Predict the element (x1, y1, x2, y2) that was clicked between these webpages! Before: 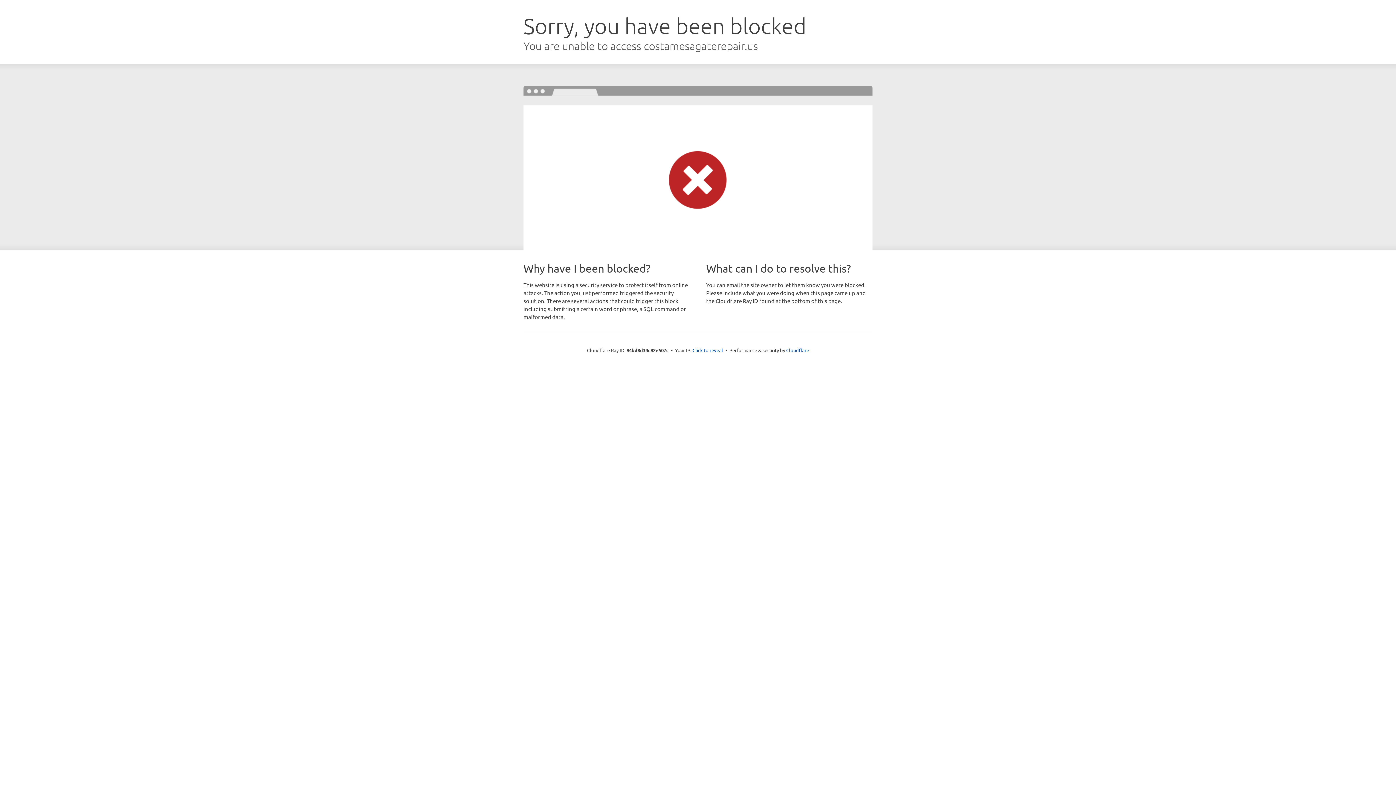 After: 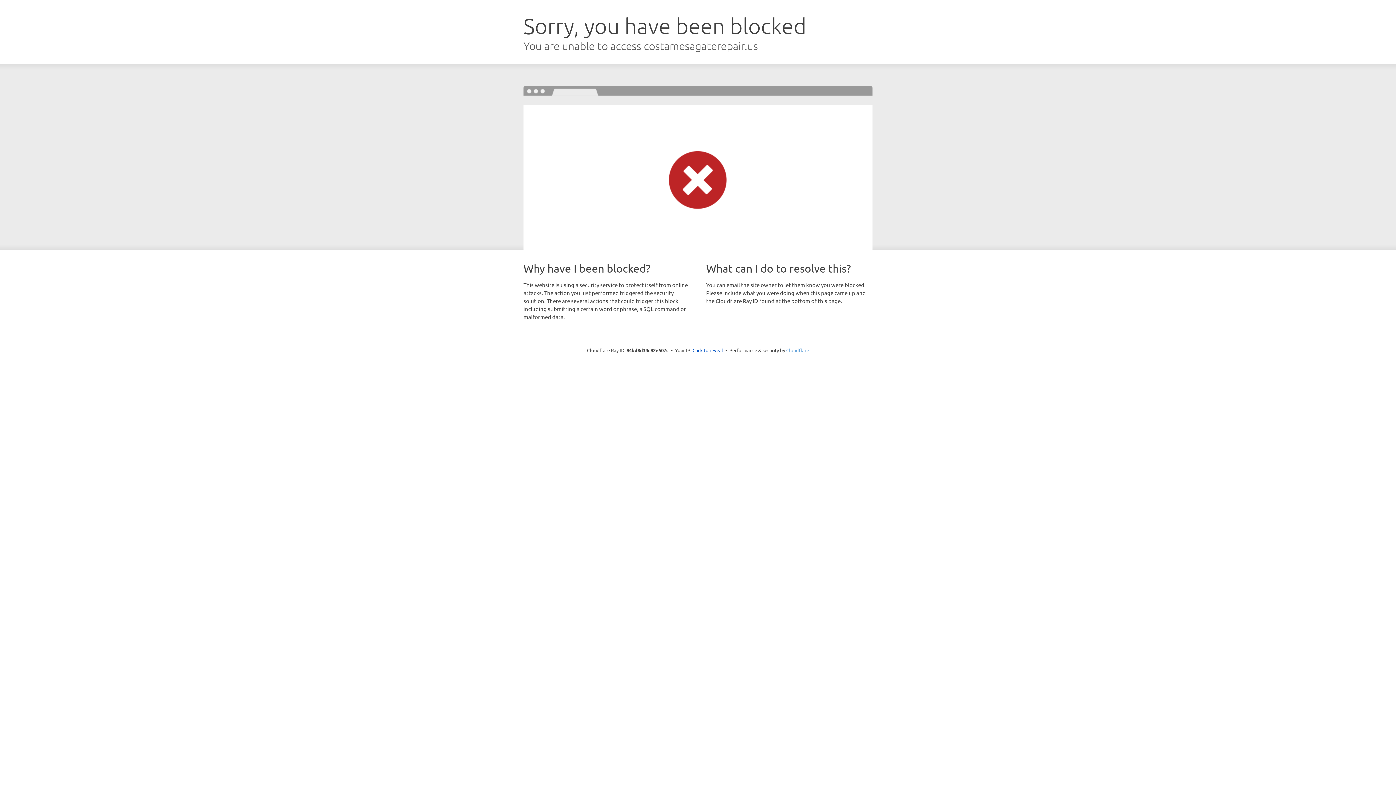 Action: label: Cloudflare bbox: (786, 347, 809, 353)